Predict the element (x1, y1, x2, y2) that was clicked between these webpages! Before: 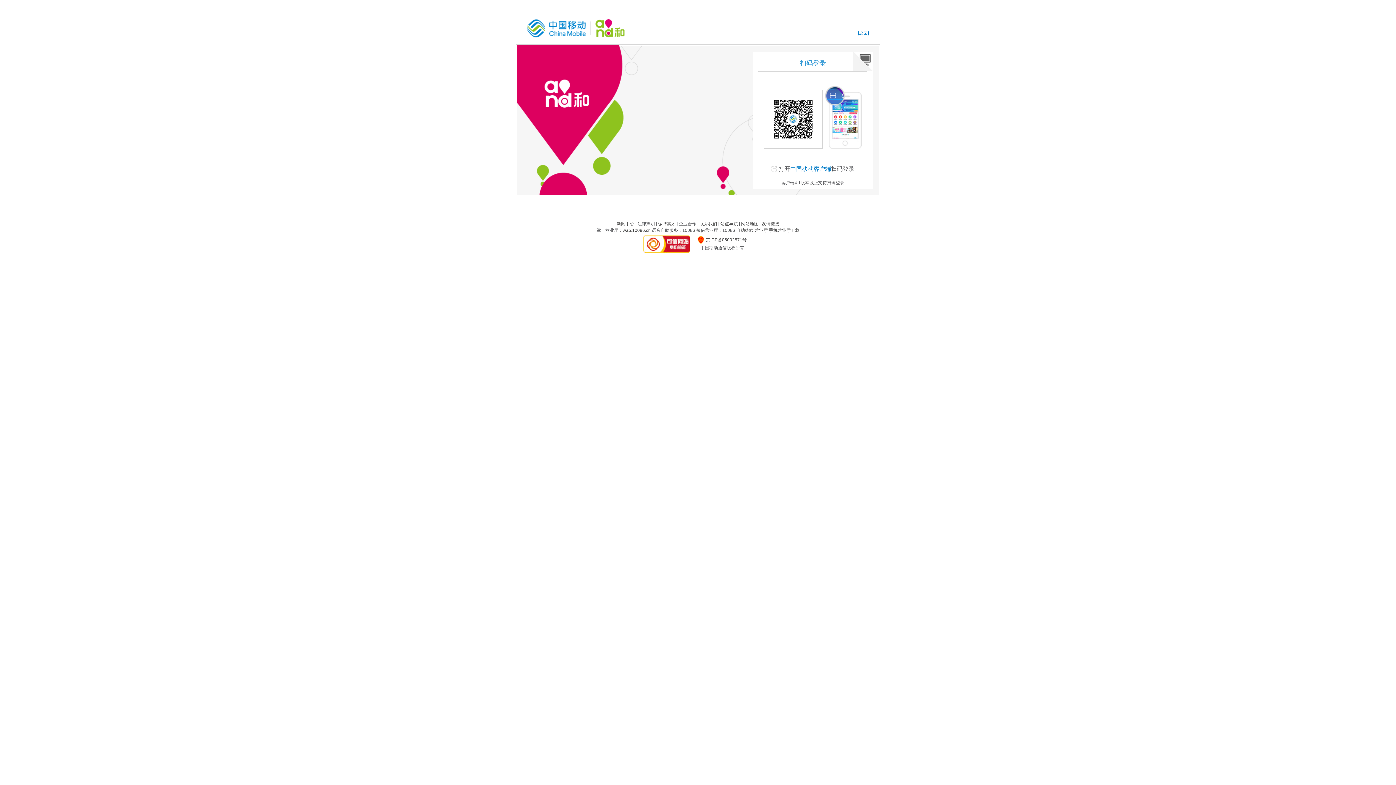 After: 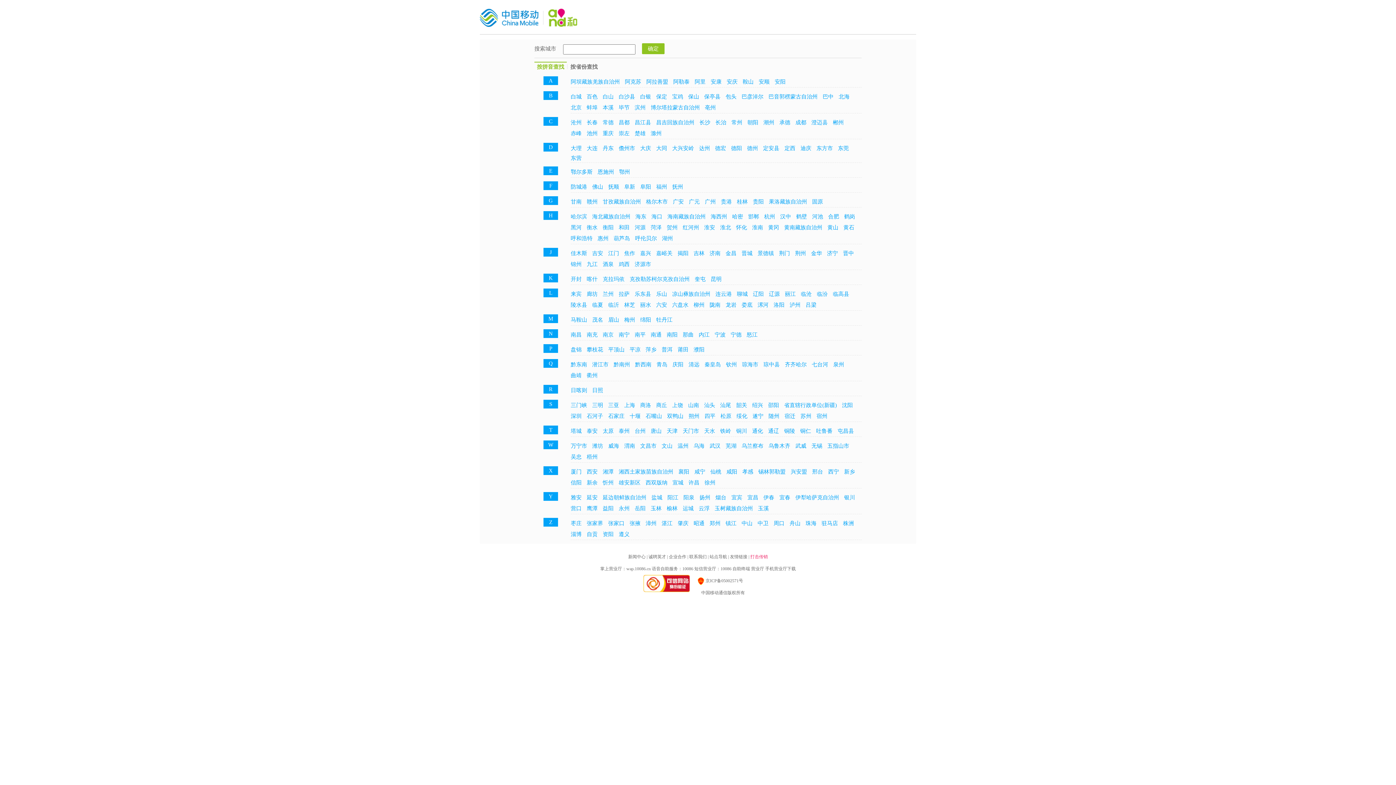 Action: label: [返回] bbox: (858, 30, 869, 36)